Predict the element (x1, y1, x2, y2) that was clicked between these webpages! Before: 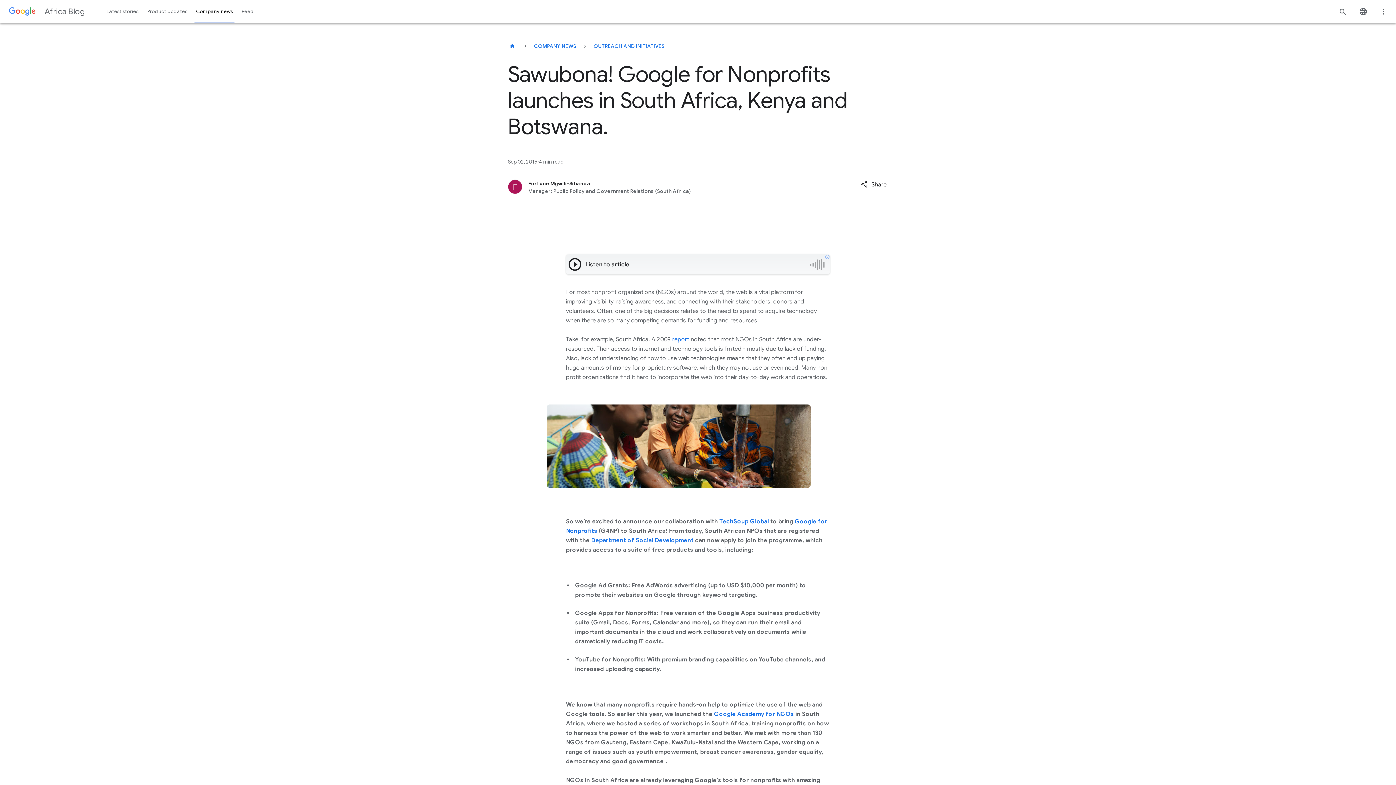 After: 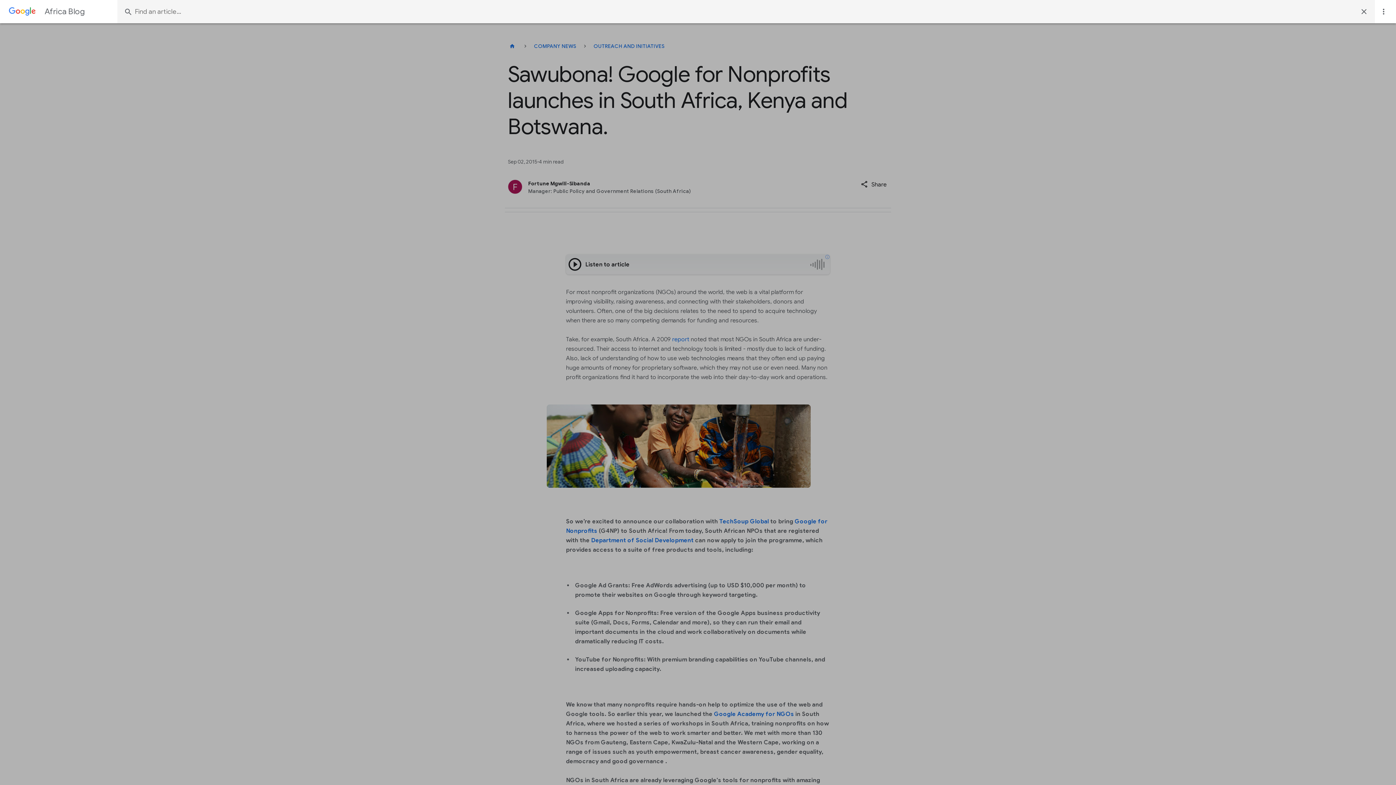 Action: bbox: (1334, 2, 1352, 20)